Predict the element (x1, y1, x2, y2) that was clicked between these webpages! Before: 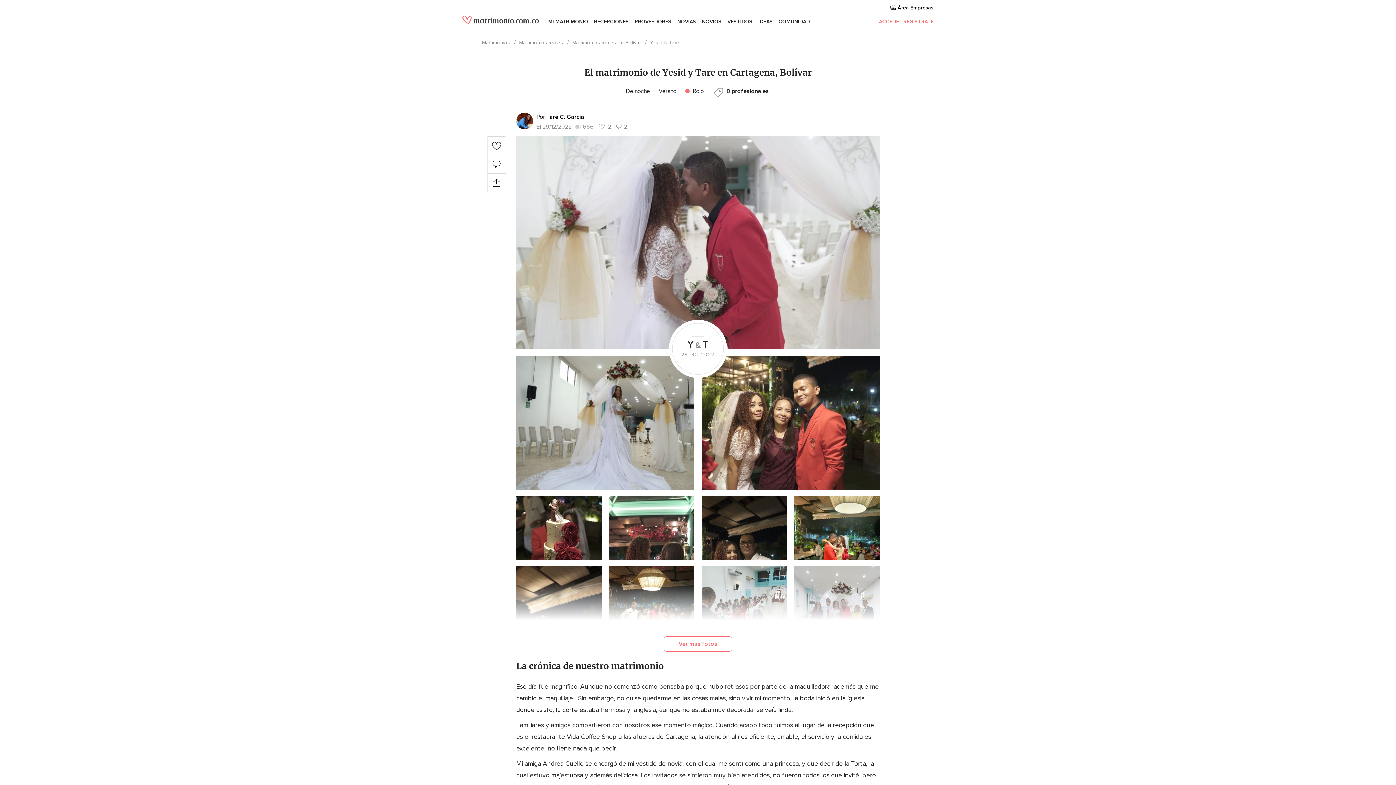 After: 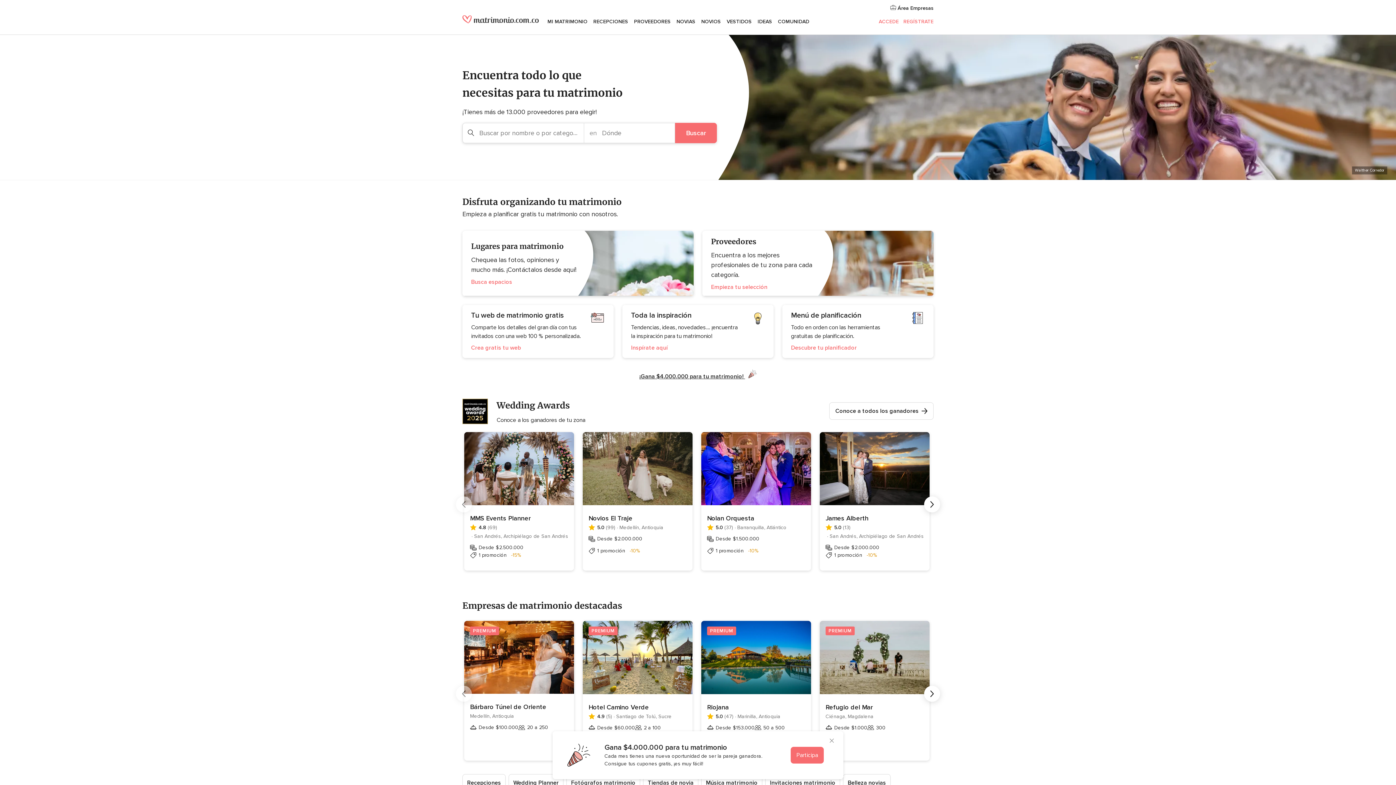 Action: bbox: (462, 12, 538, 30)